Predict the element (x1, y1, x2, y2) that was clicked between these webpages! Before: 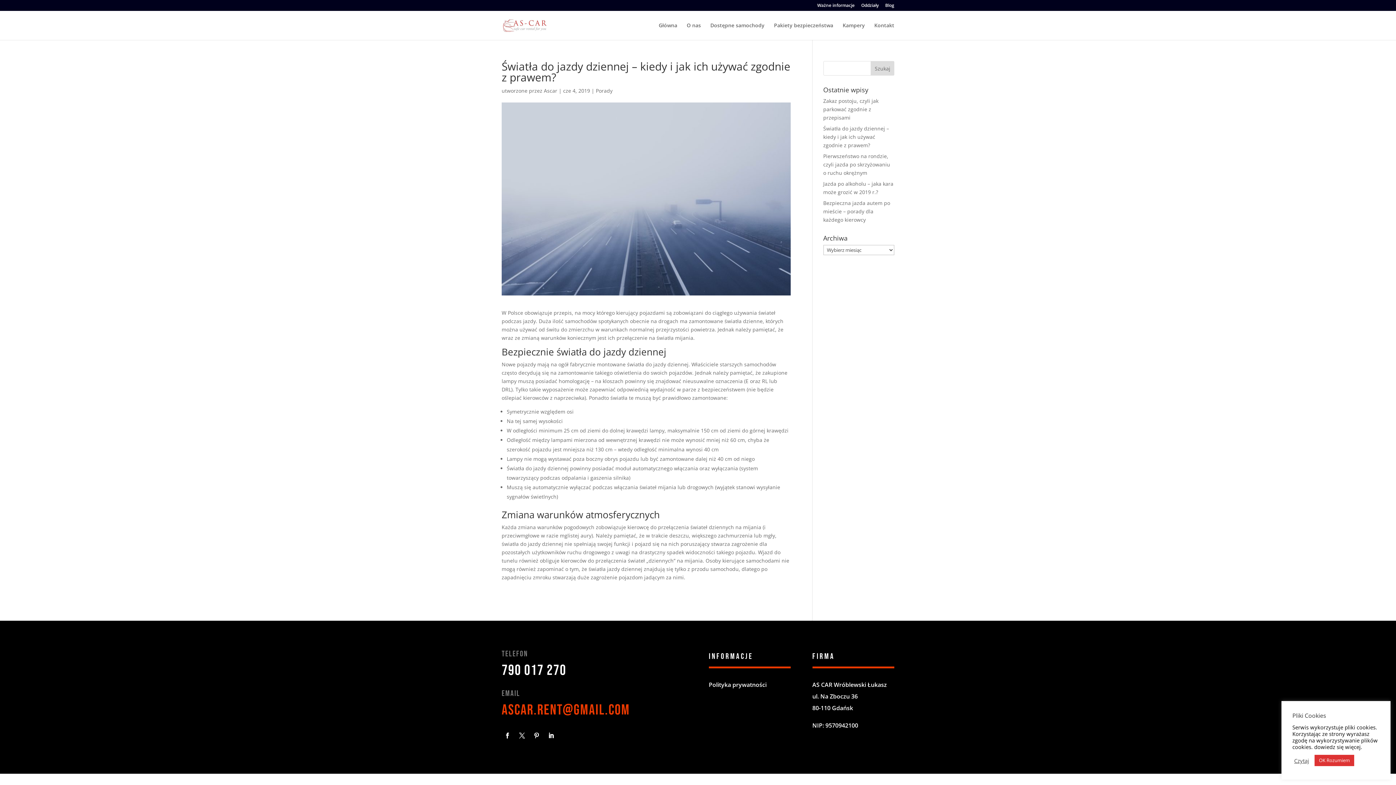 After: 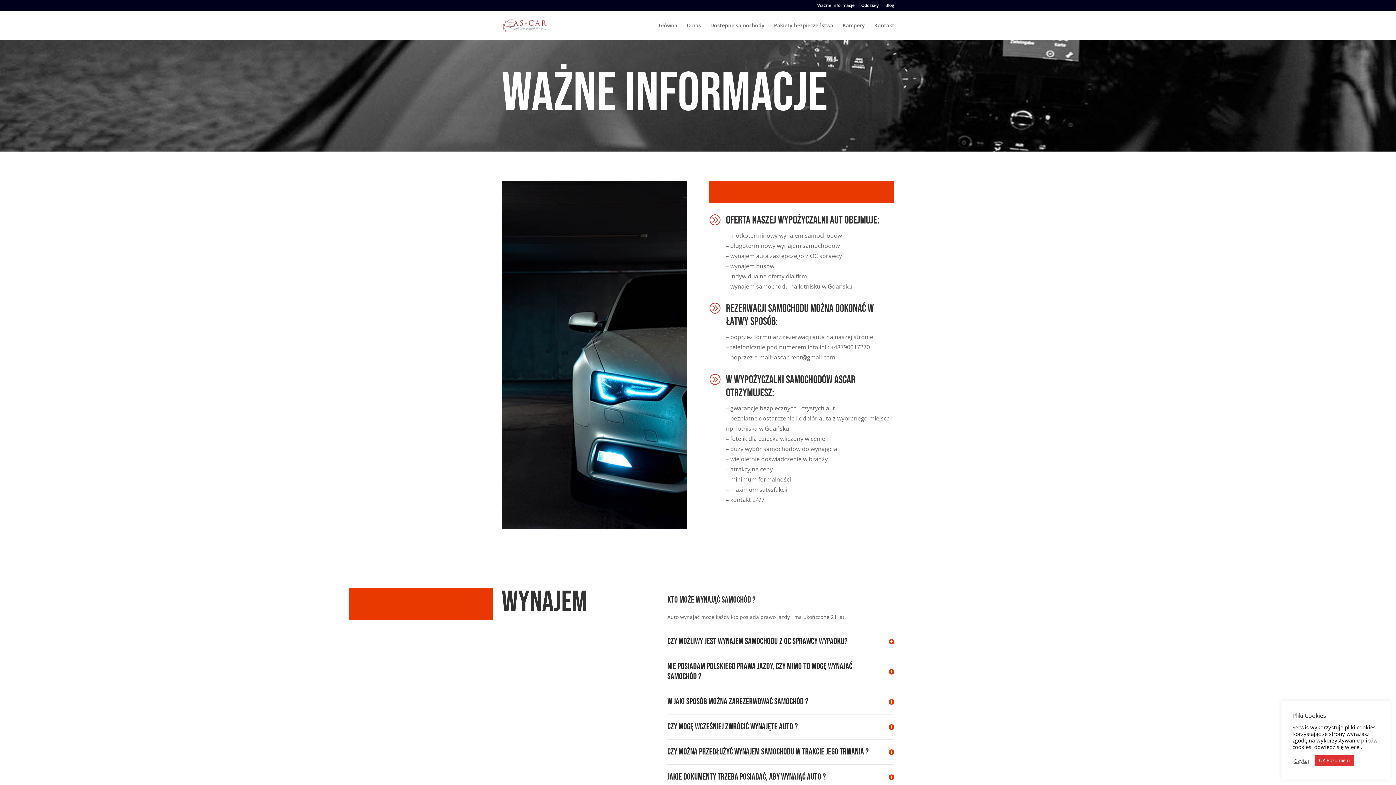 Action: bbox: (817, 3, 854, 10) label: Ważne informacje